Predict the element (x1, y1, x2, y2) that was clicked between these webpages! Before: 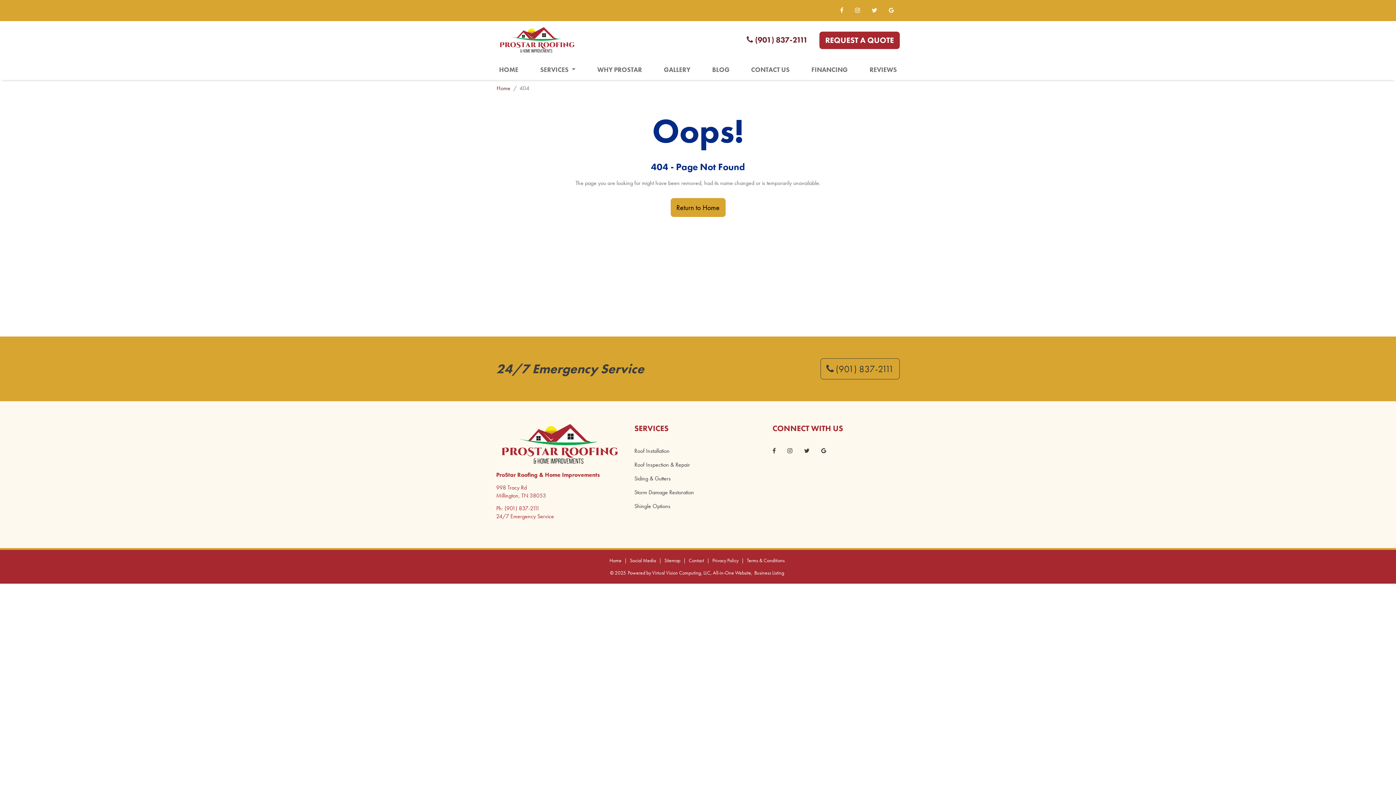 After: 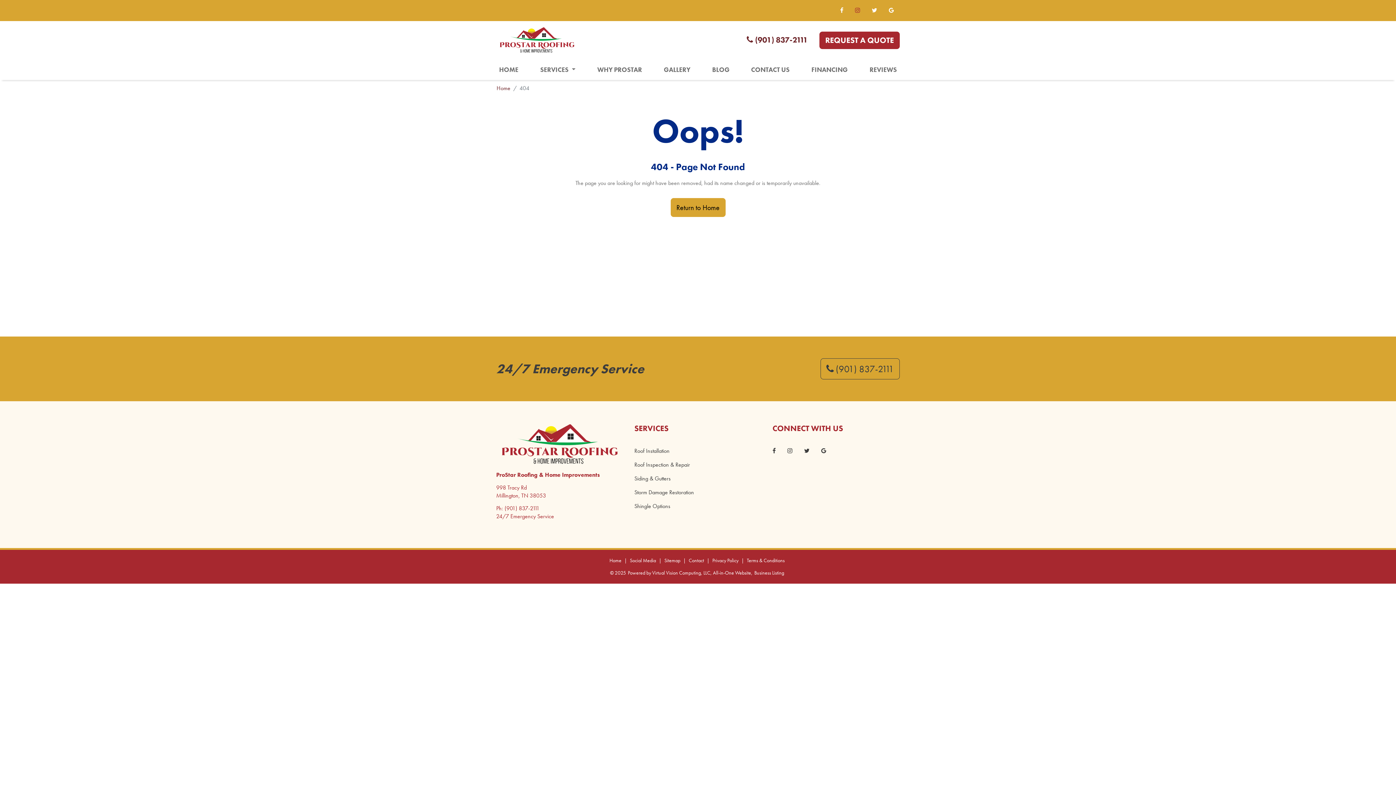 Action: bbox: (849, 3, 866, 17)